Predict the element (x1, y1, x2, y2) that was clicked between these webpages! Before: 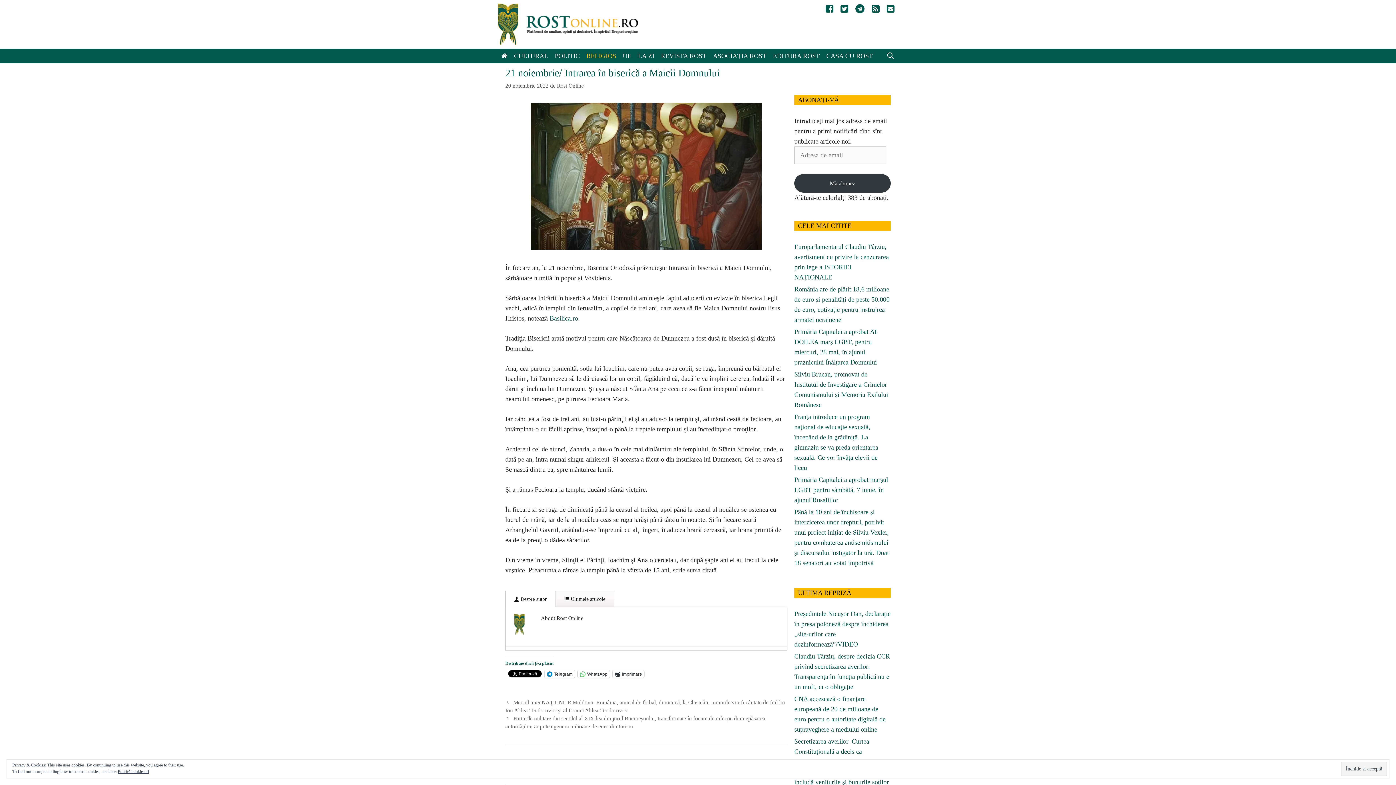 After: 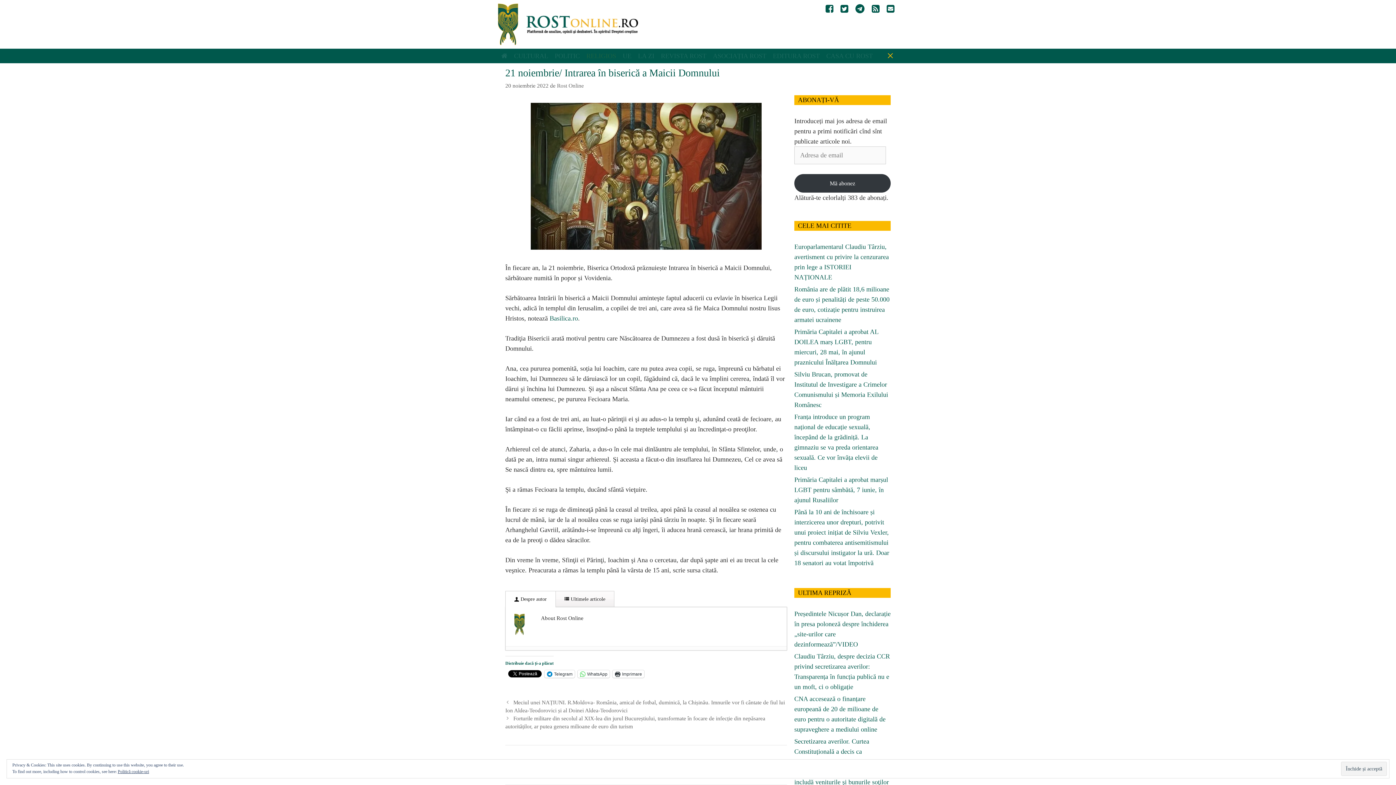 Action: bbox: (883, 48, 898, 63) label: Deschide bara de căutare